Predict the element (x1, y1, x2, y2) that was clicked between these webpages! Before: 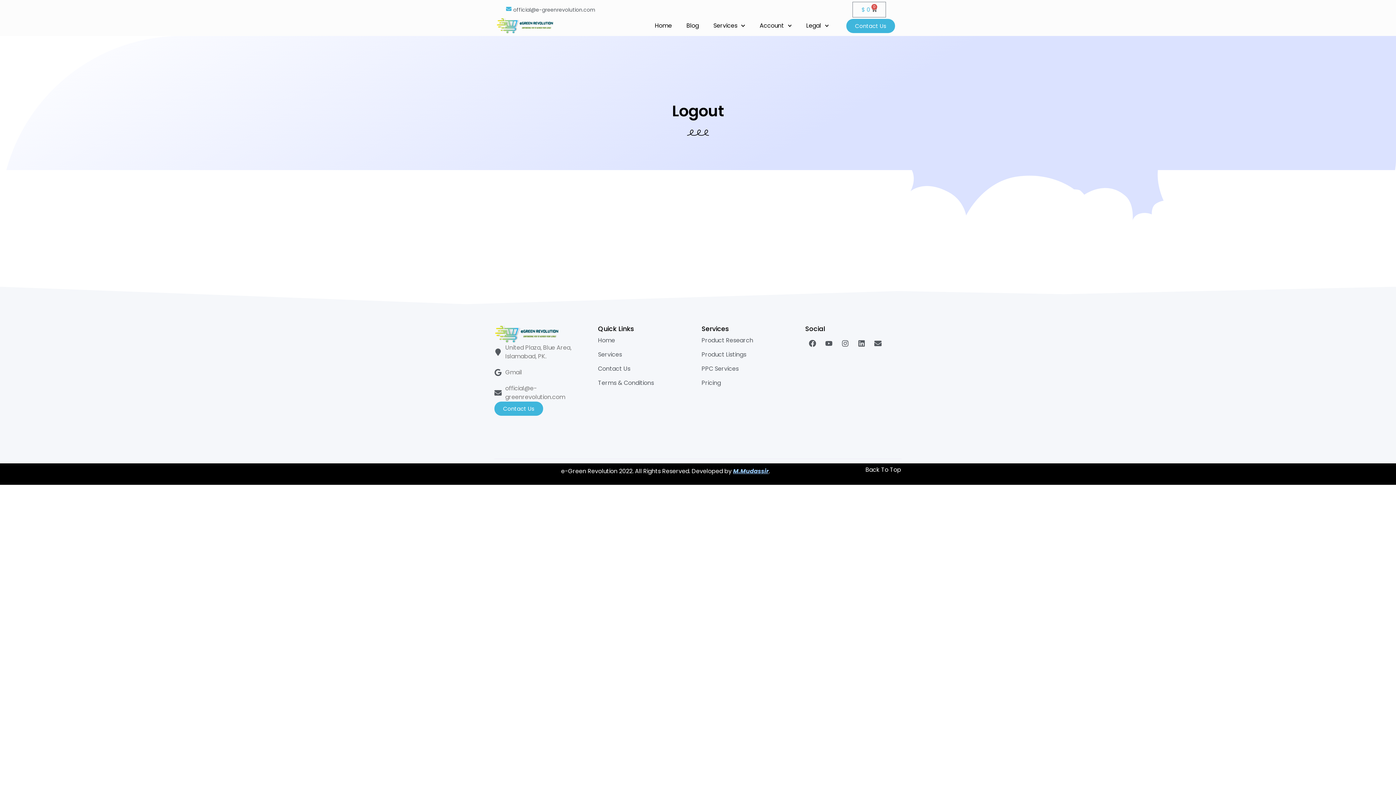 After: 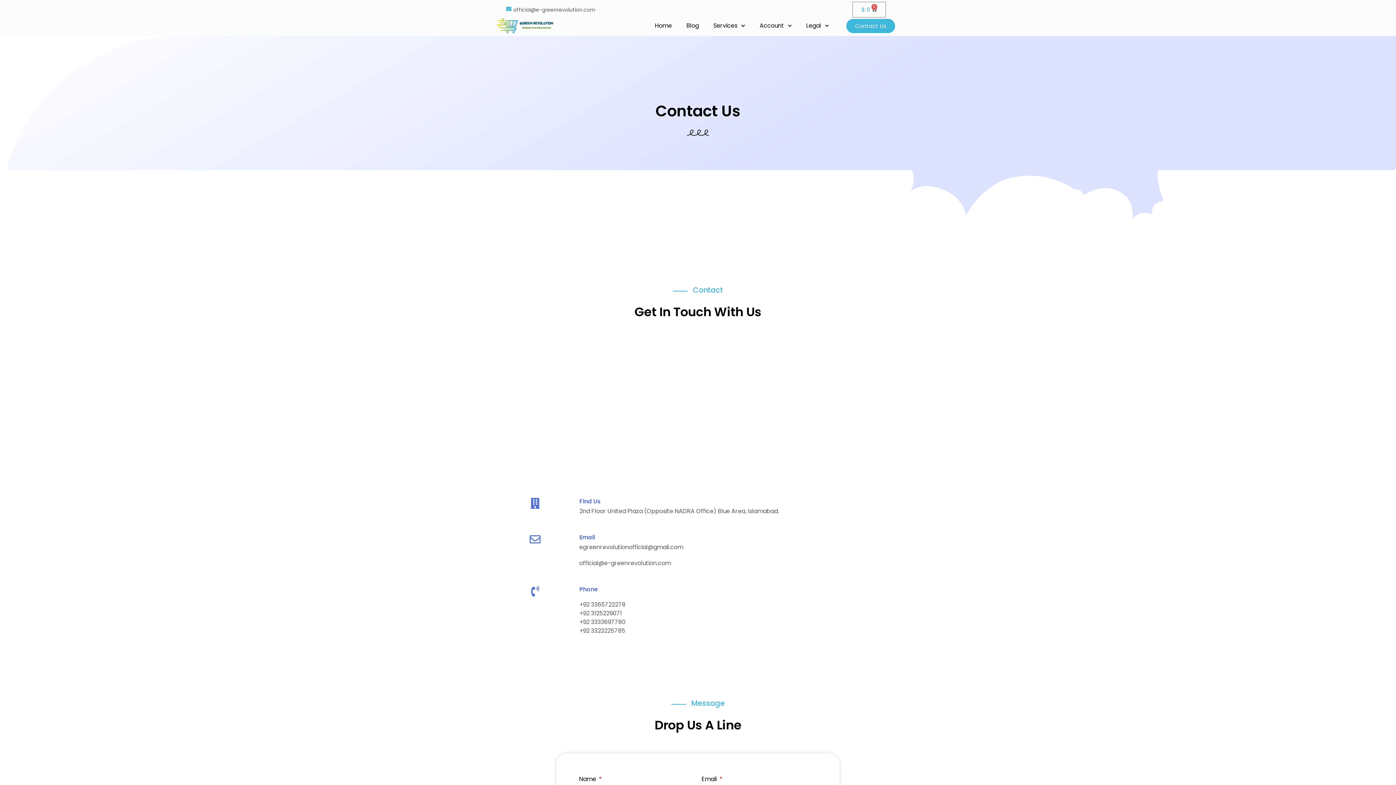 Action: bbox: (846, 18, 895, 32) label: Contact Us